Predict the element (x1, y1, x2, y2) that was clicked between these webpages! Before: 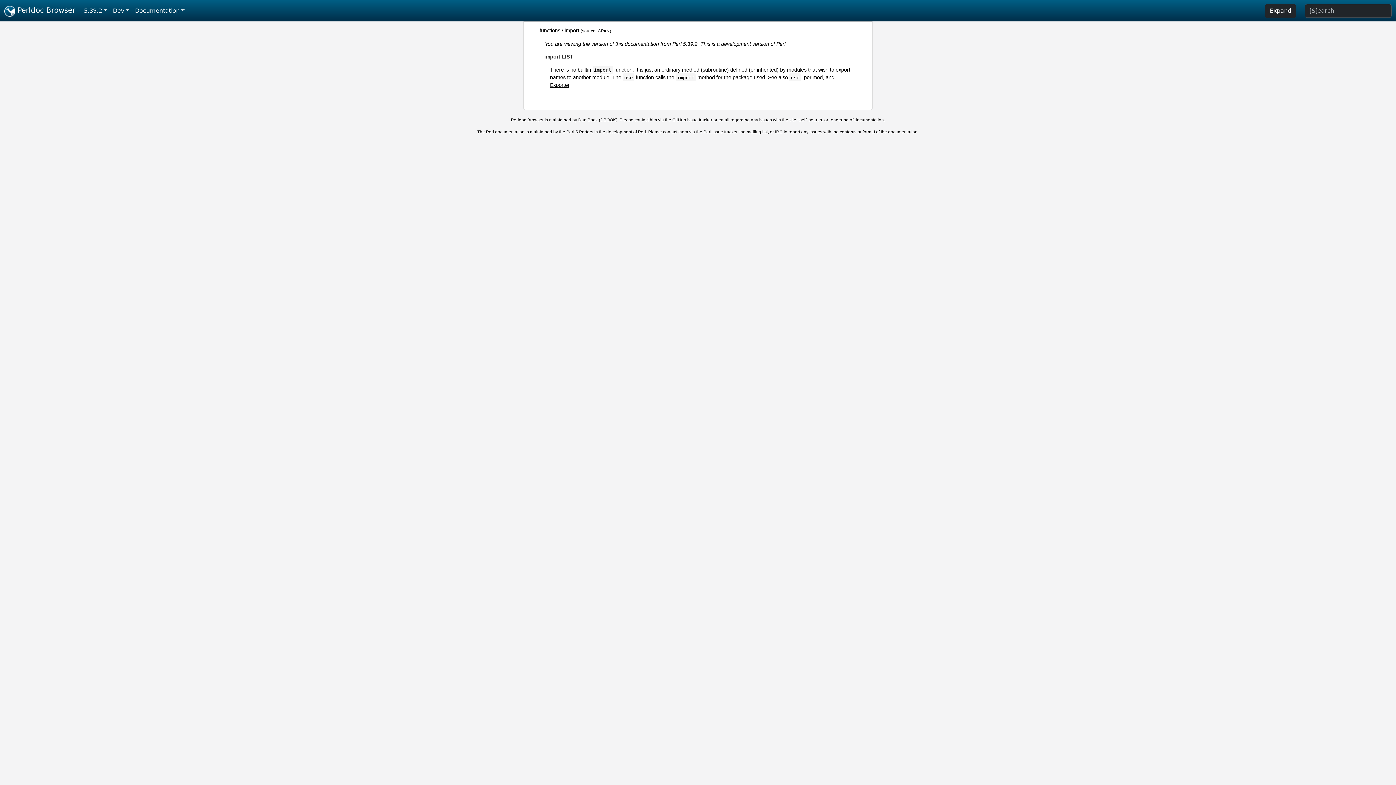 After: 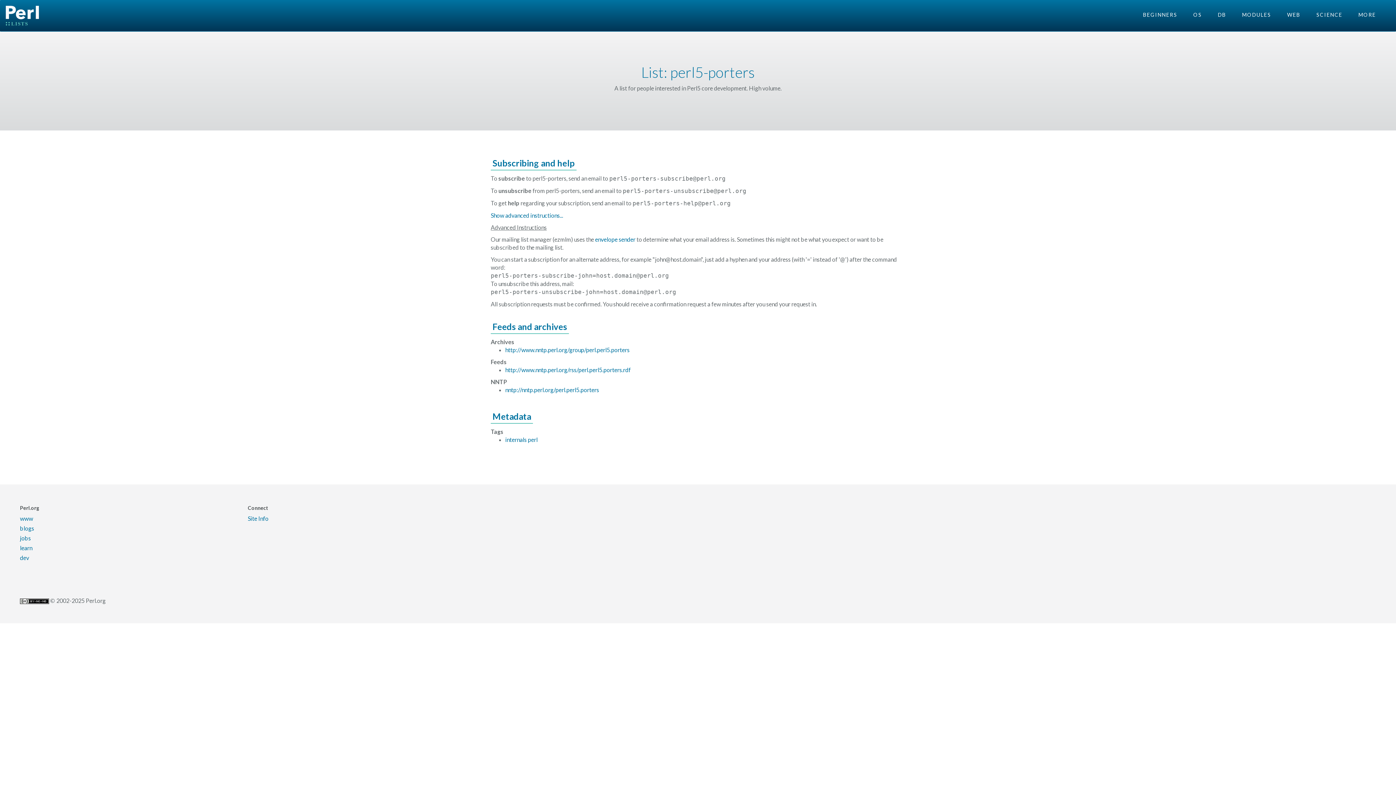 Action: bbox: (746, 129, 768, 134) label: mailing list